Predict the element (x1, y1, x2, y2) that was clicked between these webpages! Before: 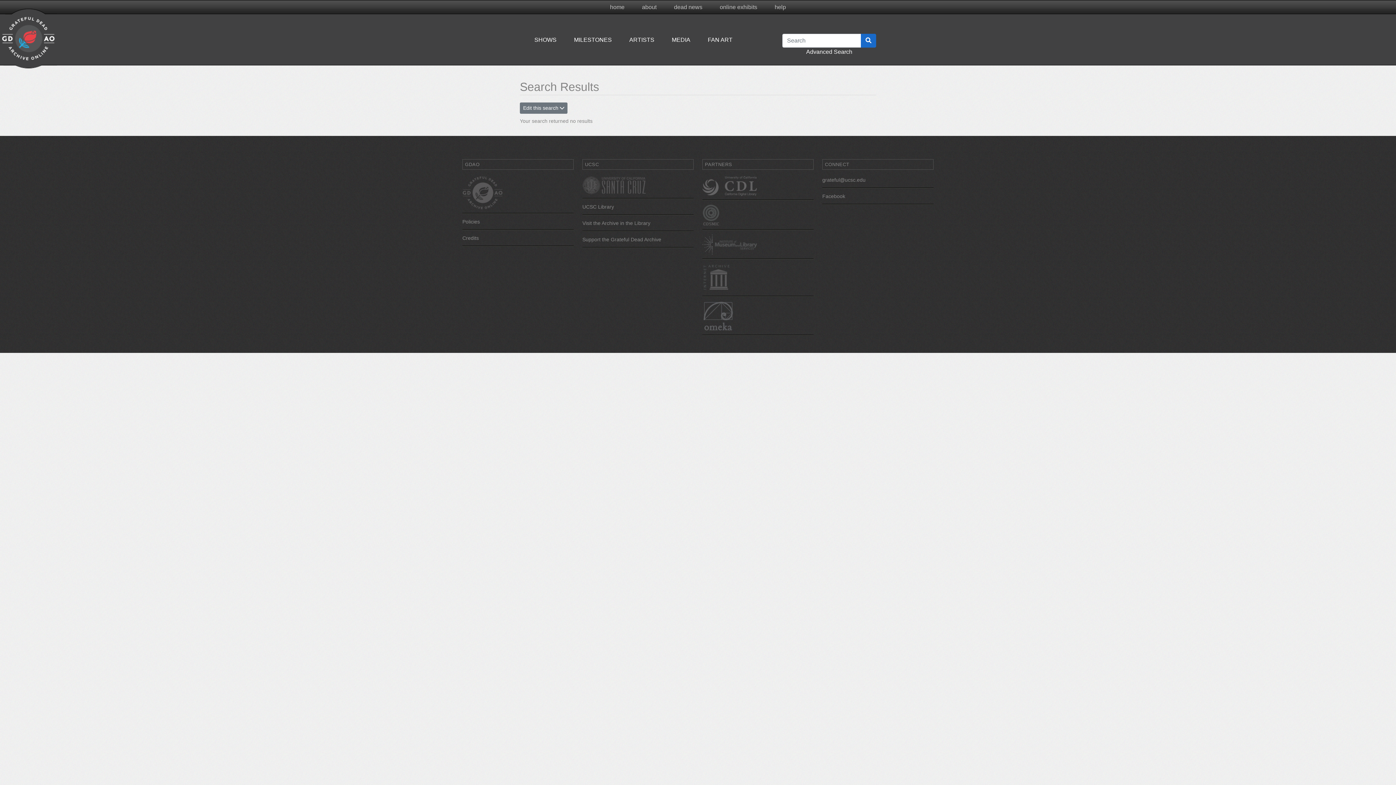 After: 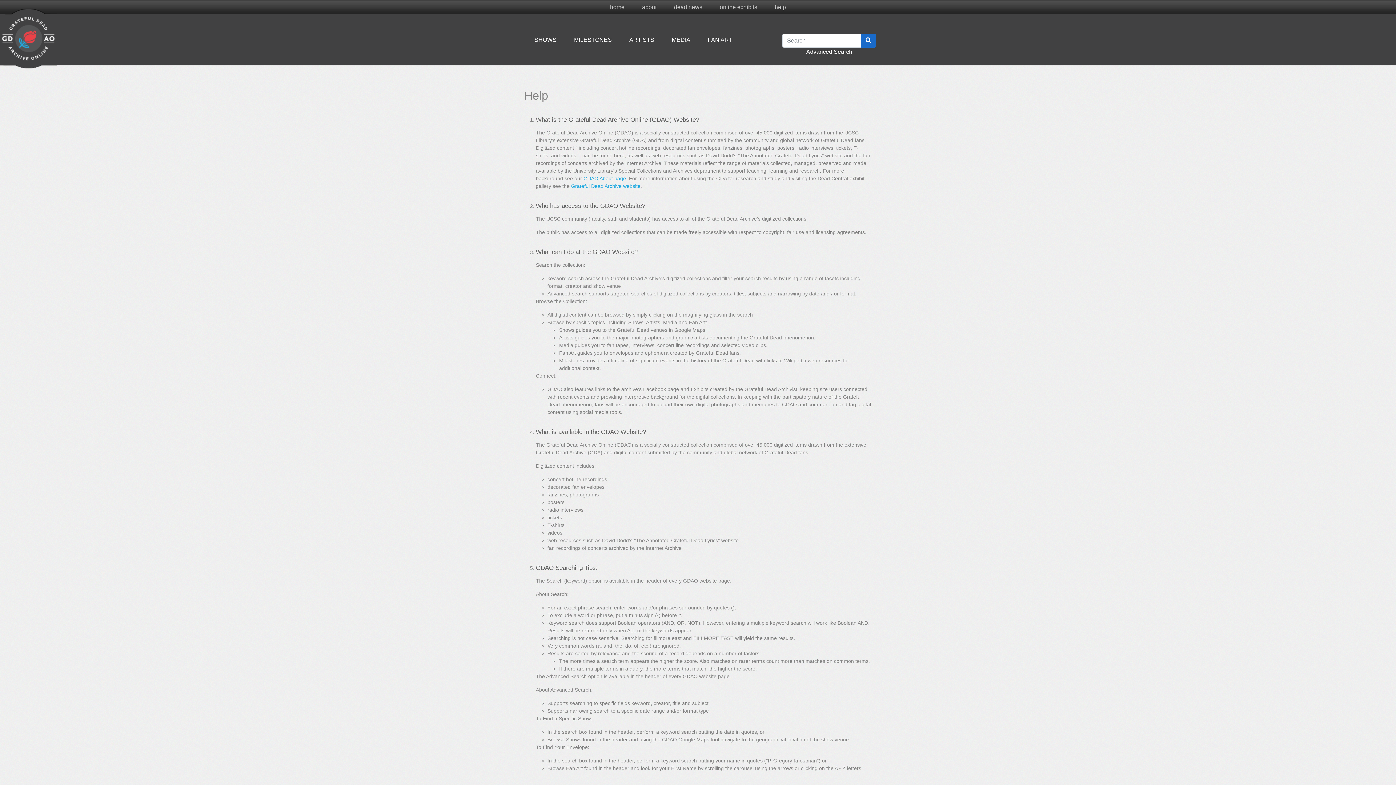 Action: label: help bbox: (772, 0, 789, 14)